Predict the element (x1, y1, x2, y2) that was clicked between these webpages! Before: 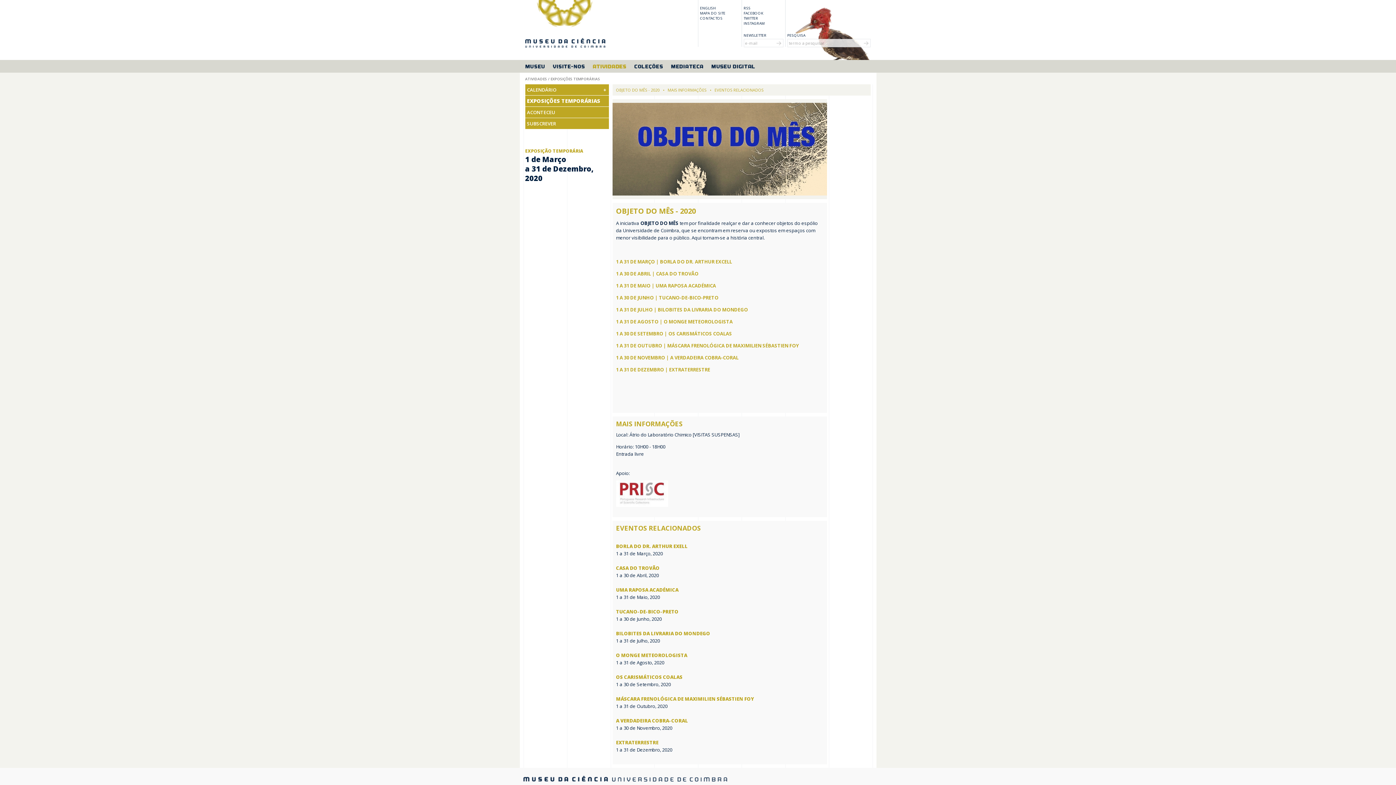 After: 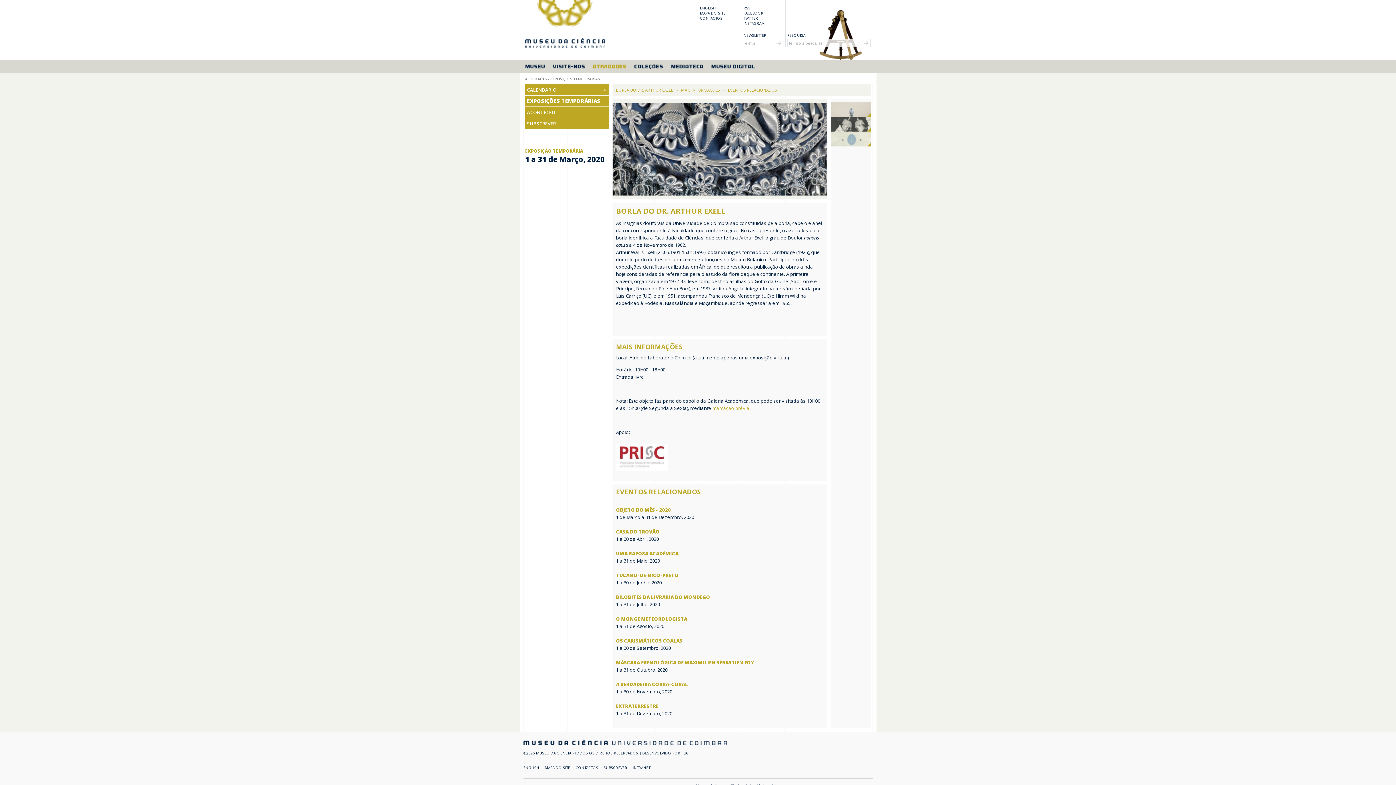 Action: bbox: (616, 543, 687, 549) label: BORLA DO DR. ARTHUR EXELL